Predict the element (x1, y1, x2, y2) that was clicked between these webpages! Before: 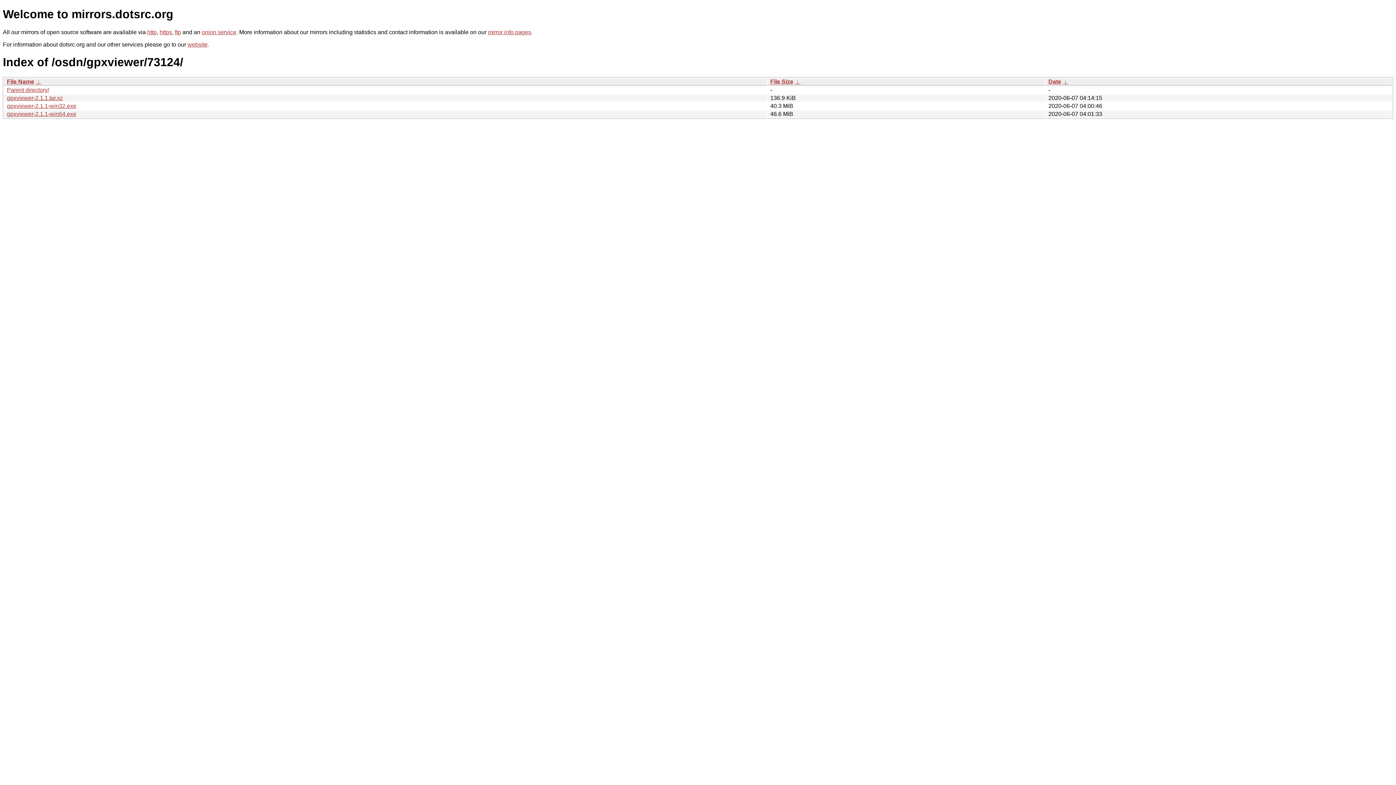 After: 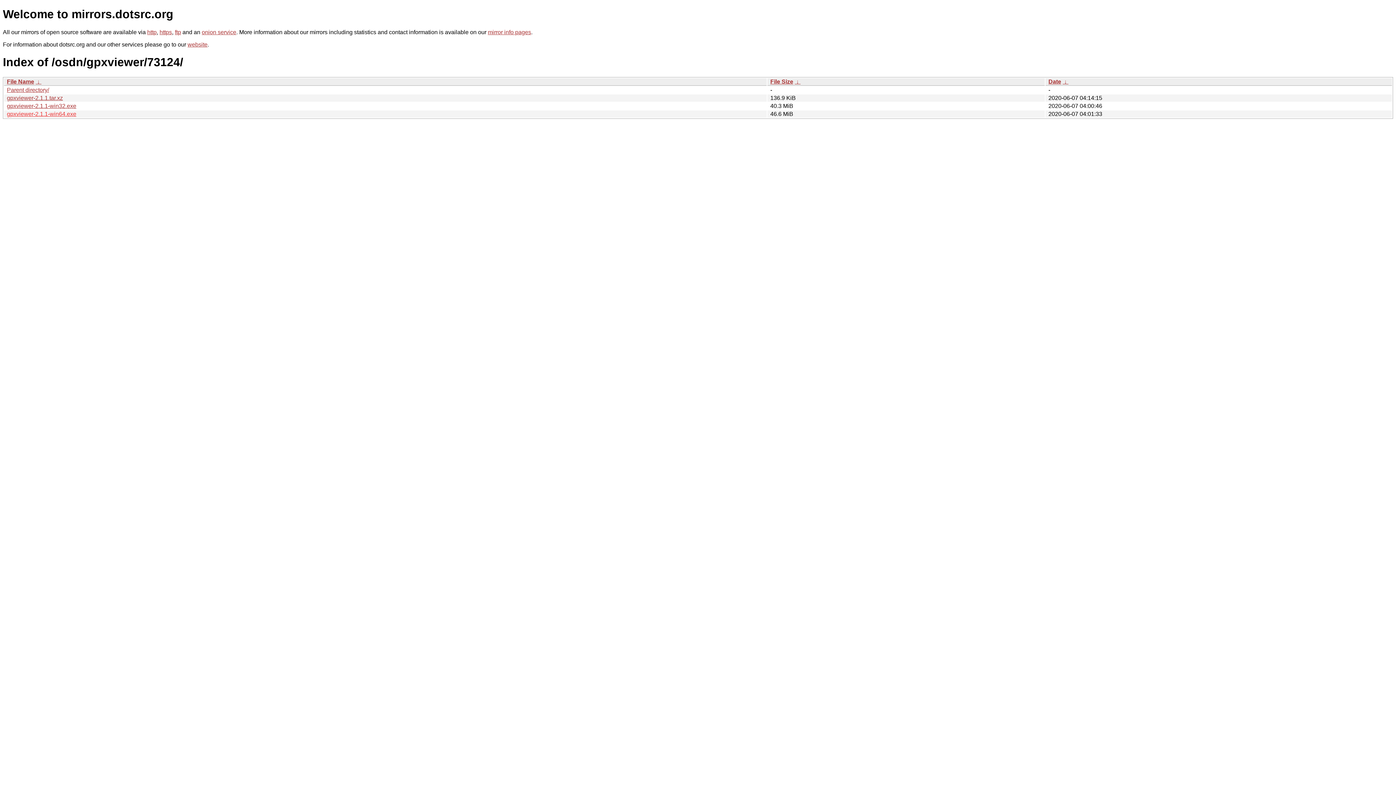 Action: bbox: (6, 110, 76, 117) label: gpxviewer-2.1.1-win64.exe